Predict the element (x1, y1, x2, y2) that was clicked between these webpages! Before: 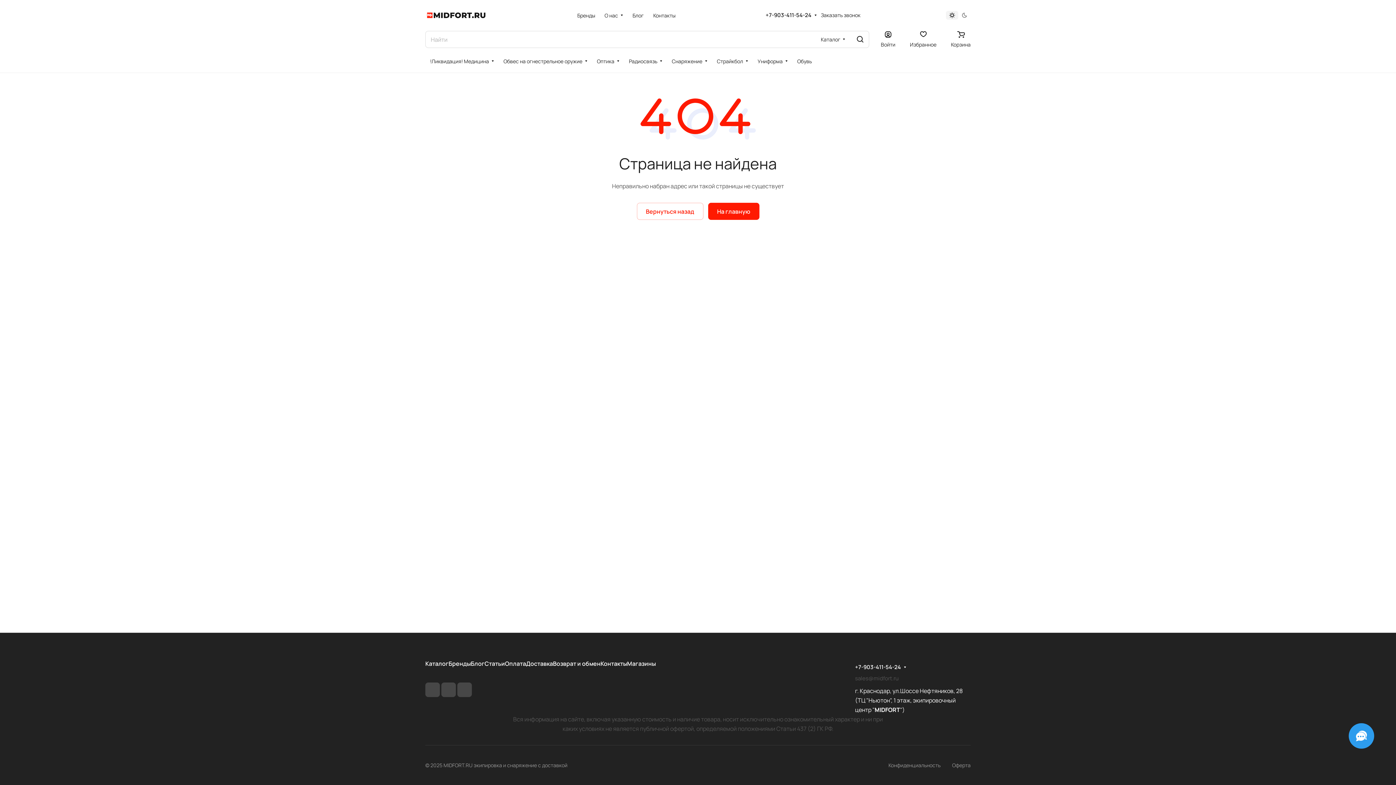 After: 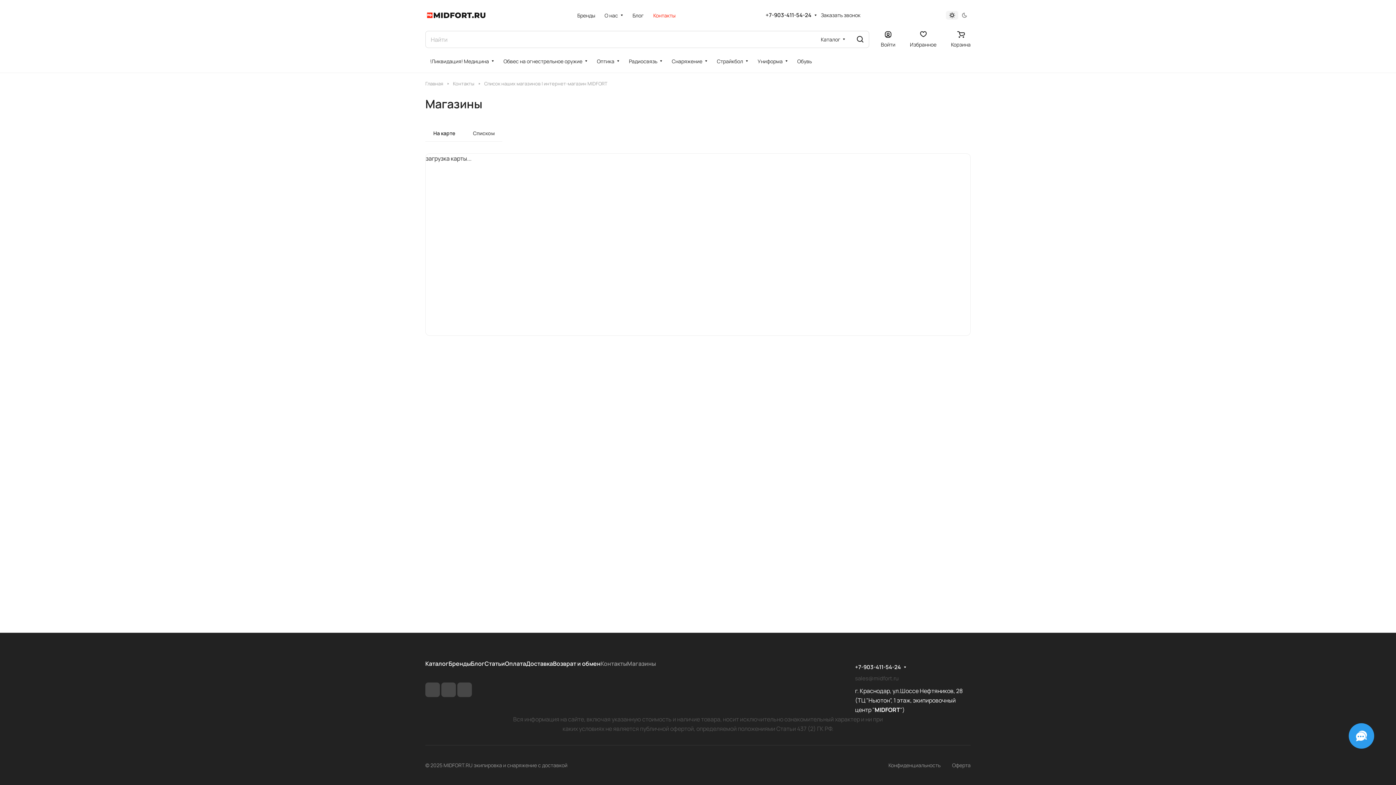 Action: bbox: (627, 660, 656, 668) label: Магазины